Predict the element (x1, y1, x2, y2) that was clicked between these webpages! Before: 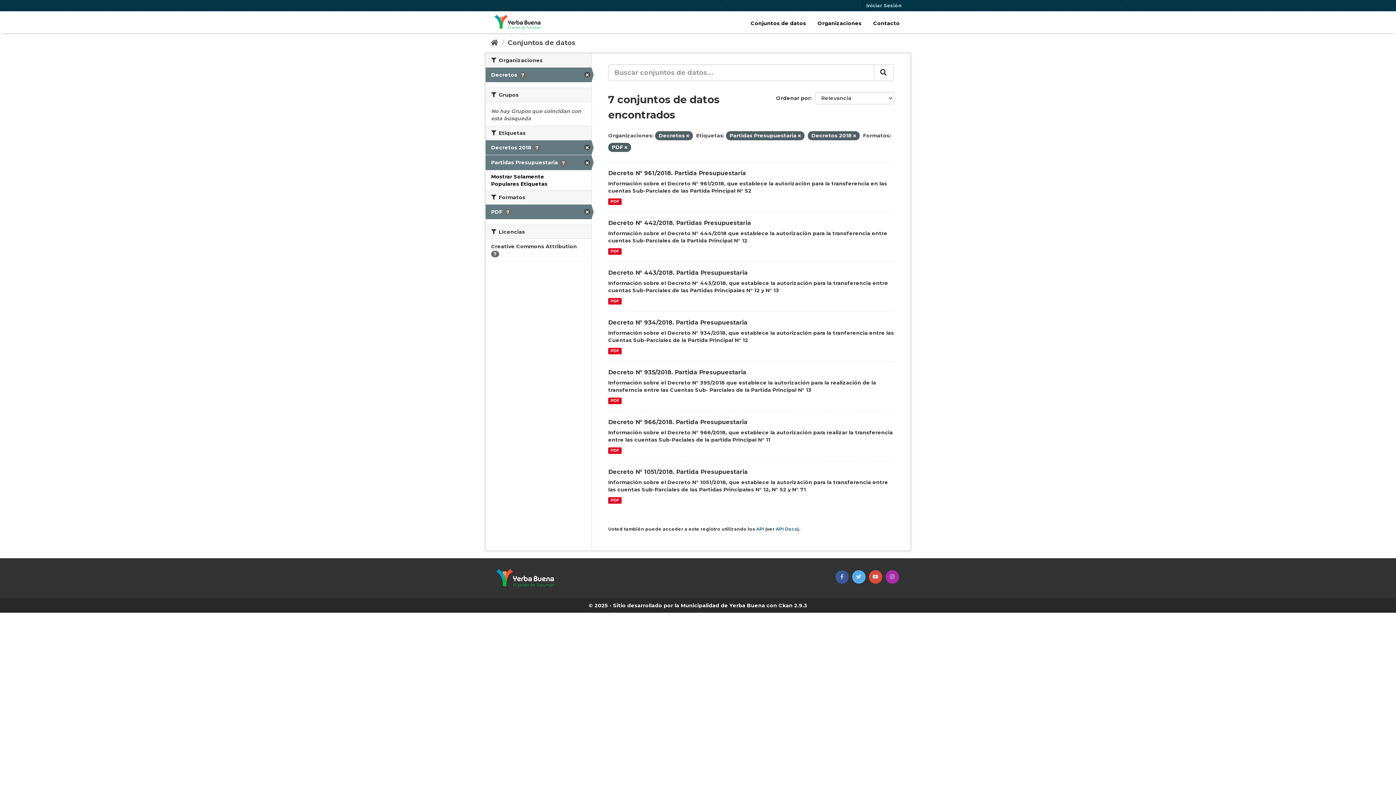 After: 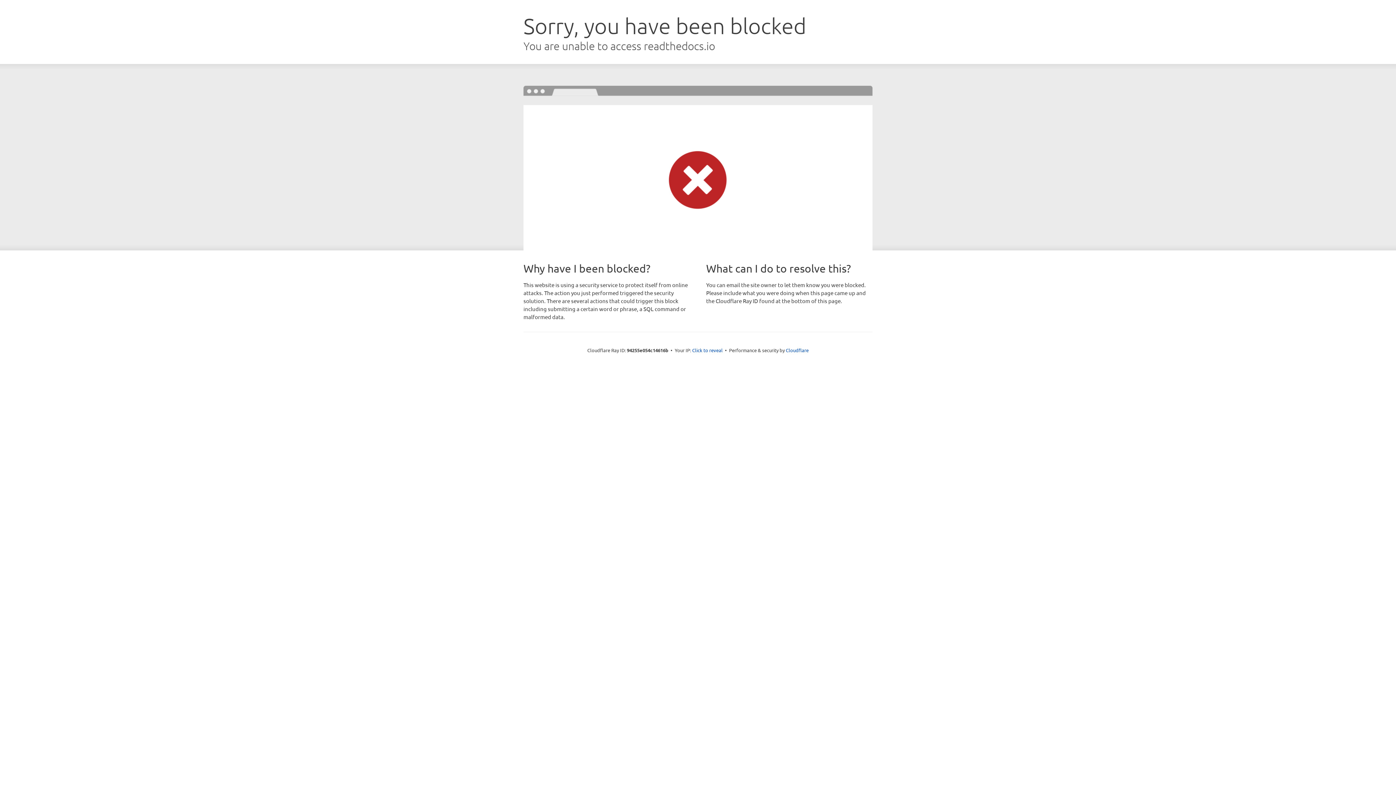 Action: label: API Docs bbox: (776, 526, 797, 532)